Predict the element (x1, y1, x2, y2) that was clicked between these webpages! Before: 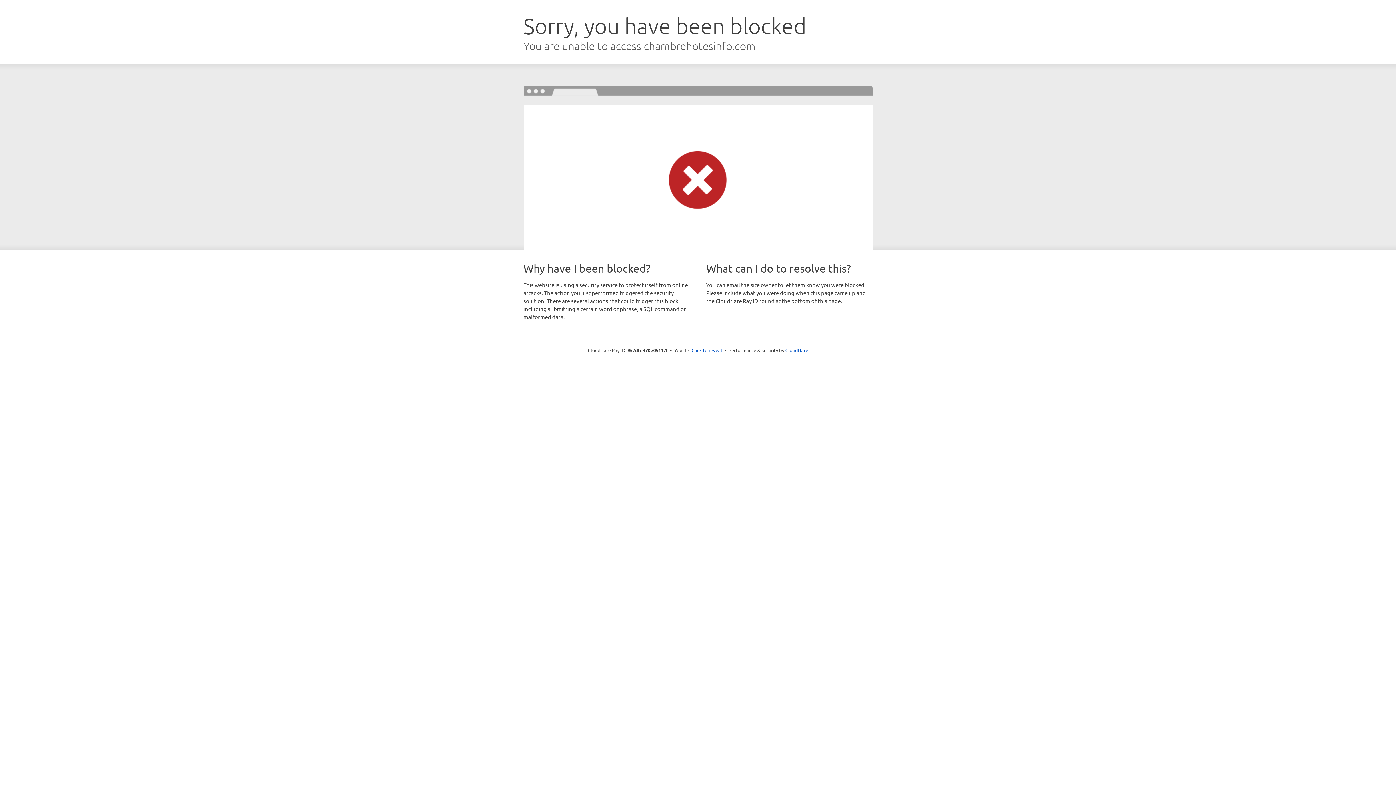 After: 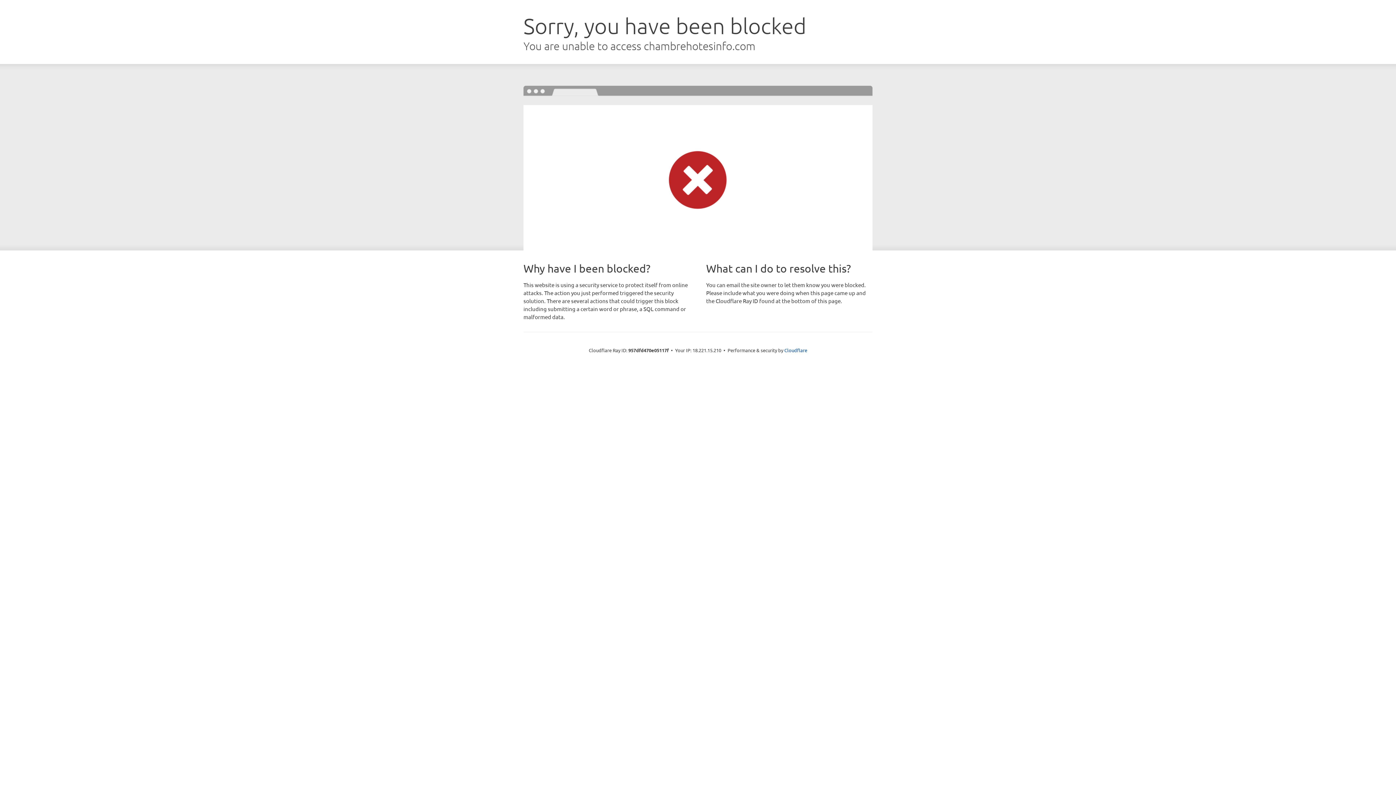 Action: label: Click to reveal bbox: (691, 346, 722, 353)